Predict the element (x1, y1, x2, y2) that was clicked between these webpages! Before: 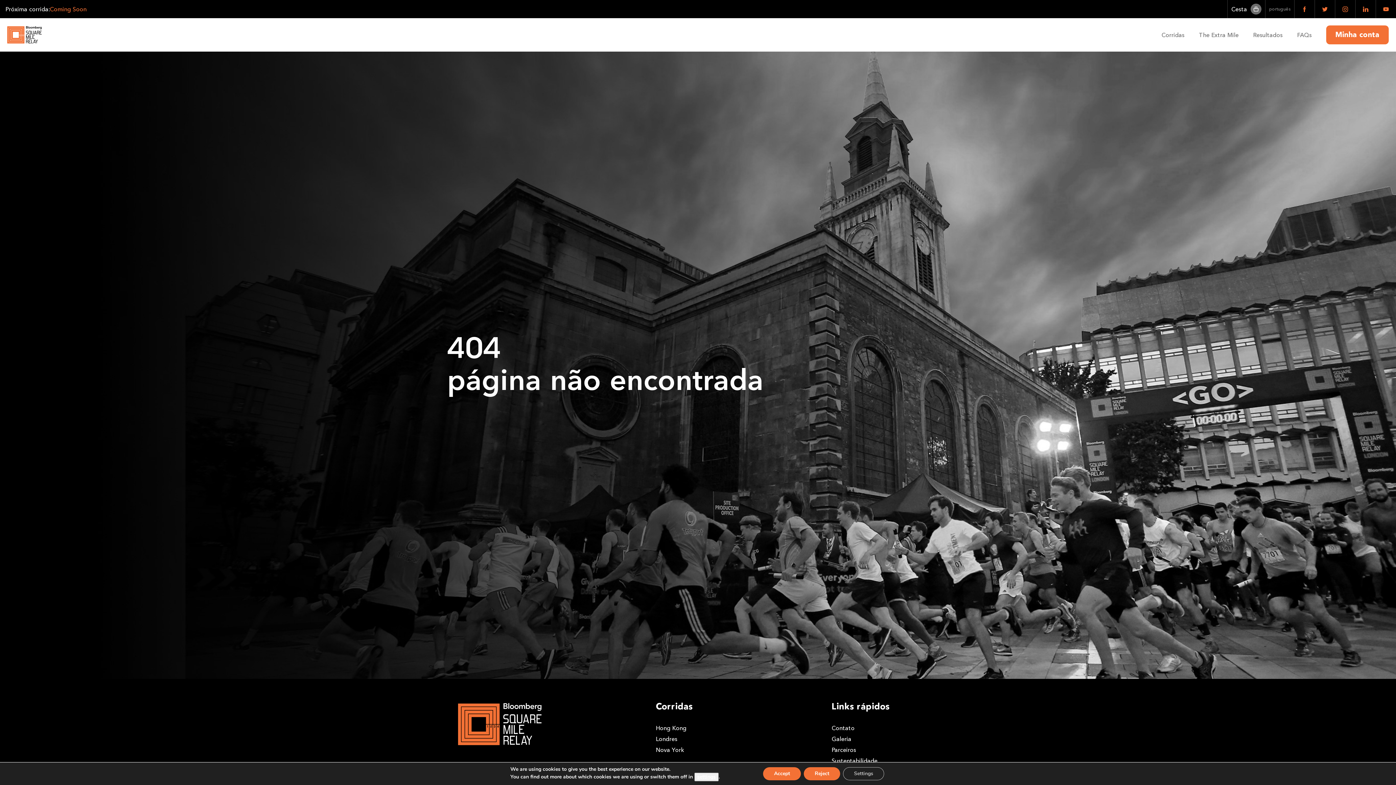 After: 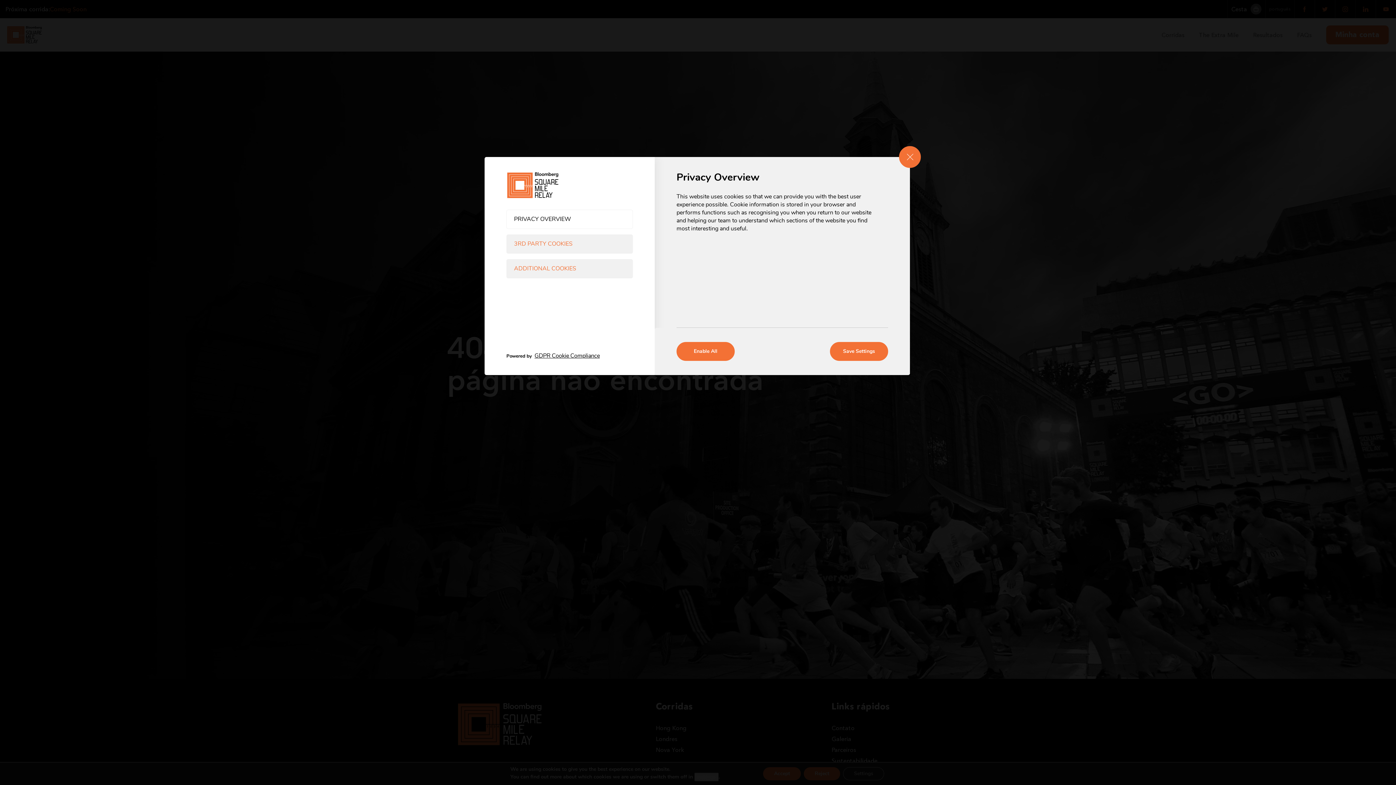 Action: label: Settings bbox: (843, 767, 884, 780)